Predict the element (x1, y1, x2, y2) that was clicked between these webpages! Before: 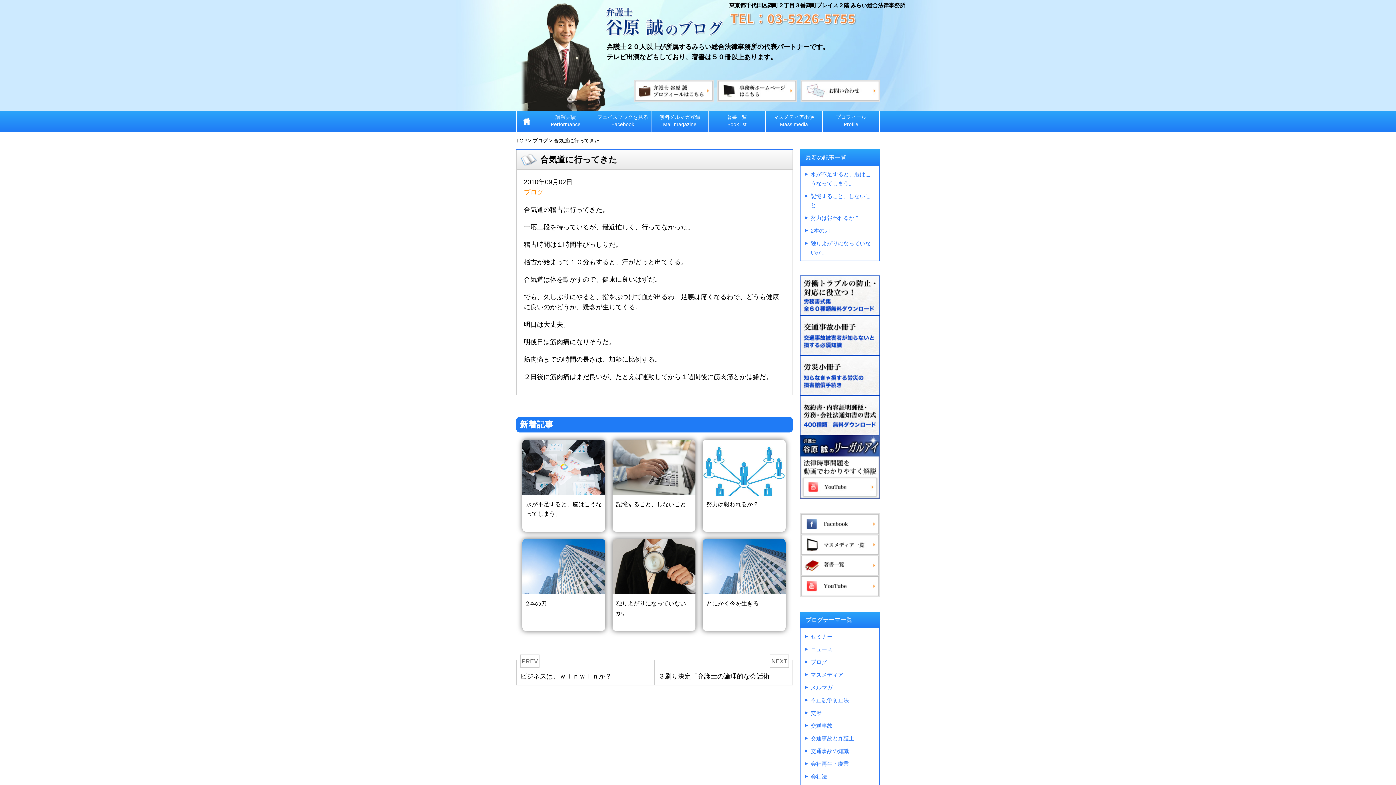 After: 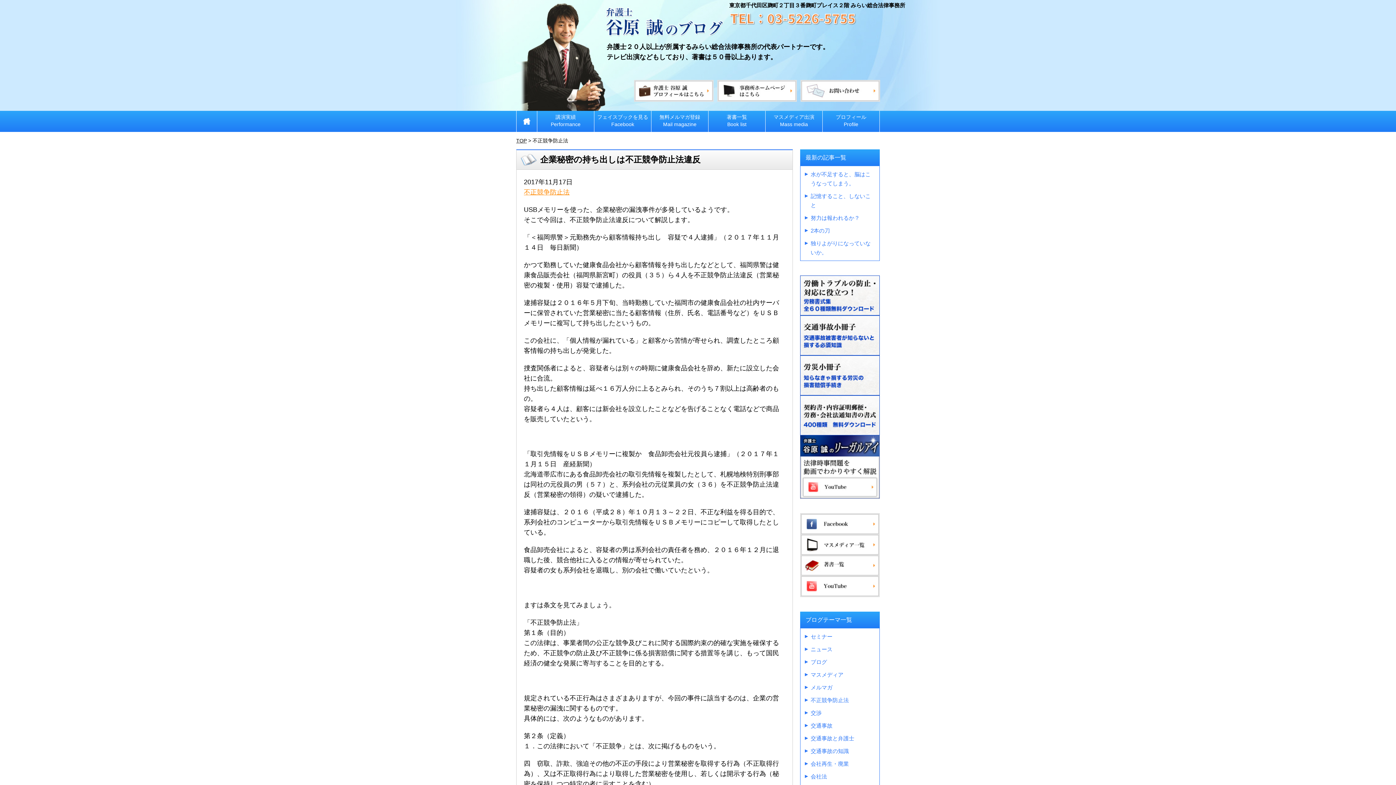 Action: bbox: (810, 697, 849, 703) label: 不正競争防止法